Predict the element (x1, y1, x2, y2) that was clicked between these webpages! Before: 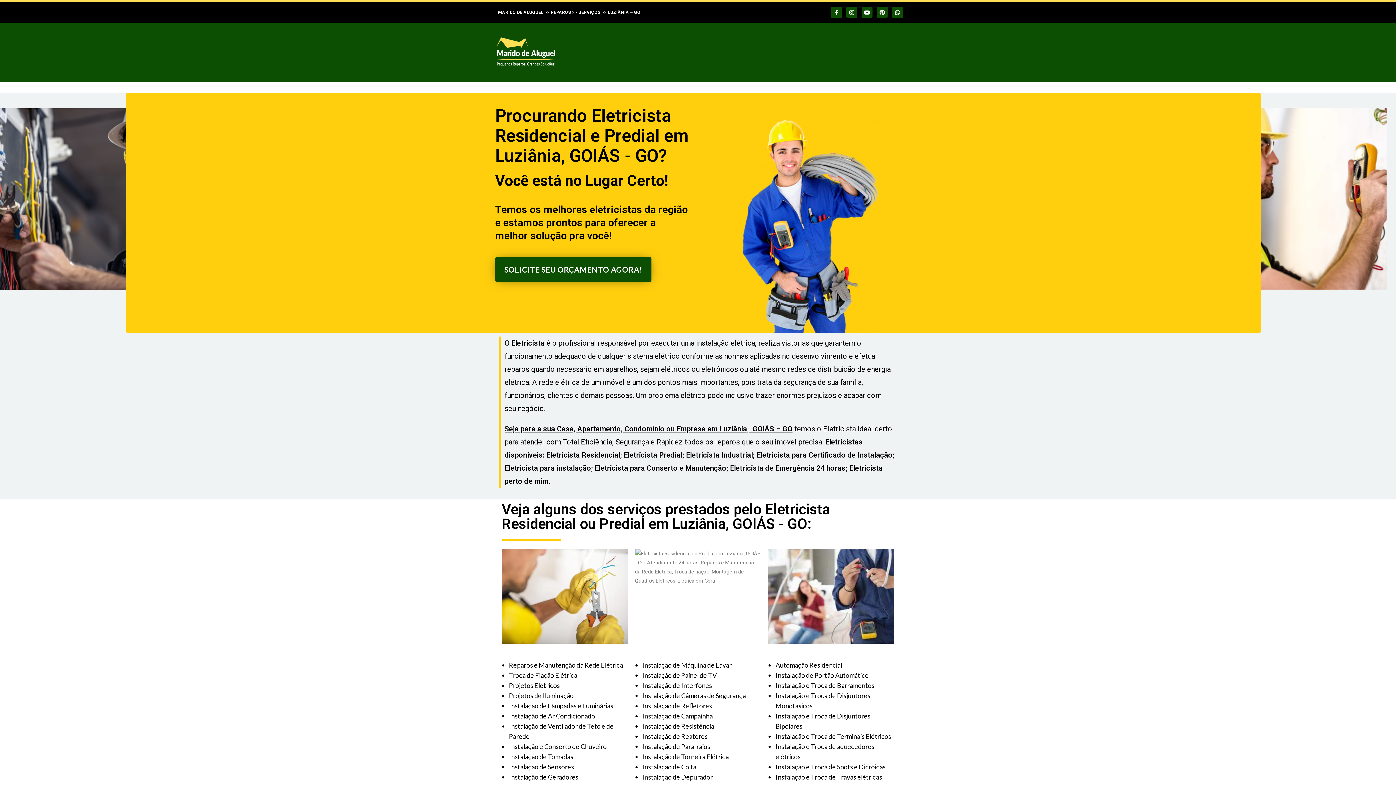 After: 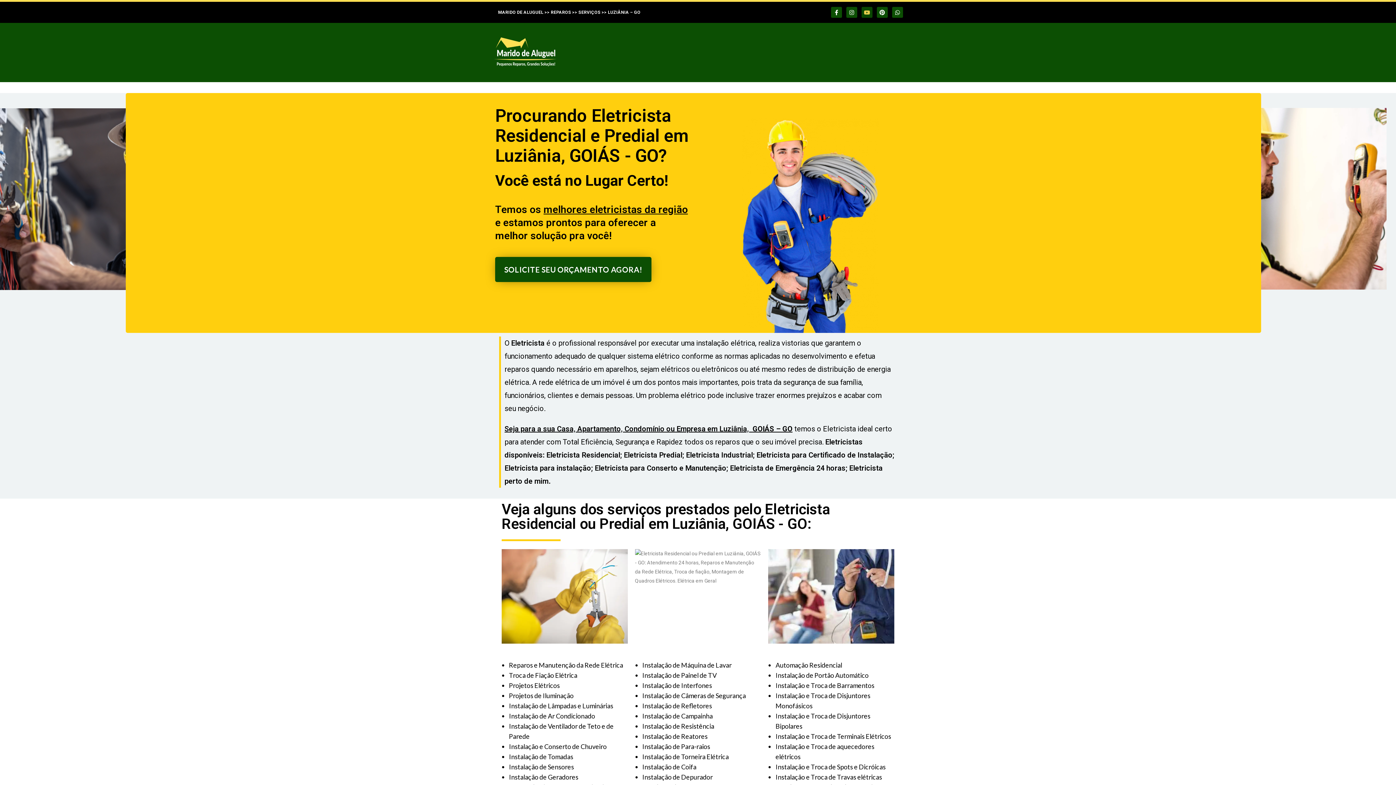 Action: label: Youtube bbox: (861, 7, 872, 17)